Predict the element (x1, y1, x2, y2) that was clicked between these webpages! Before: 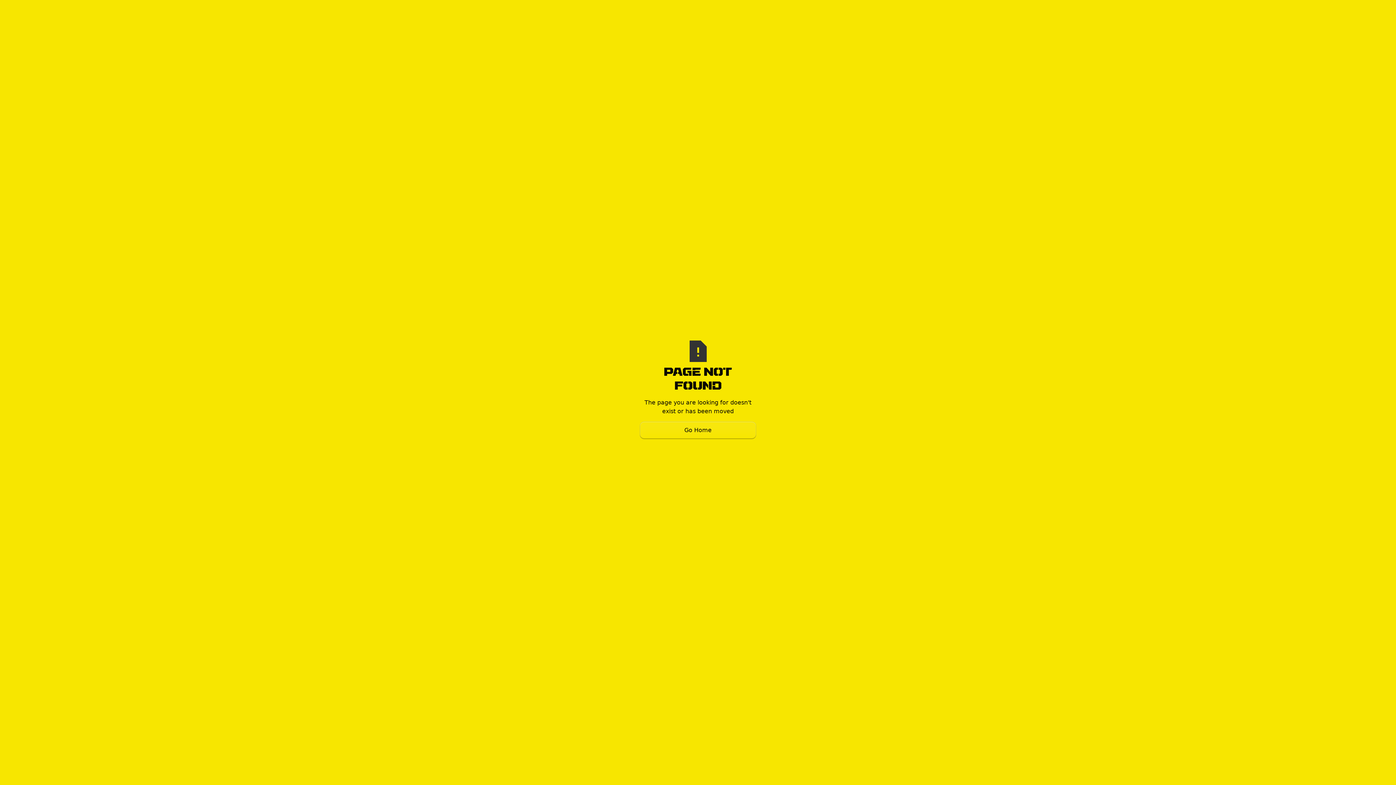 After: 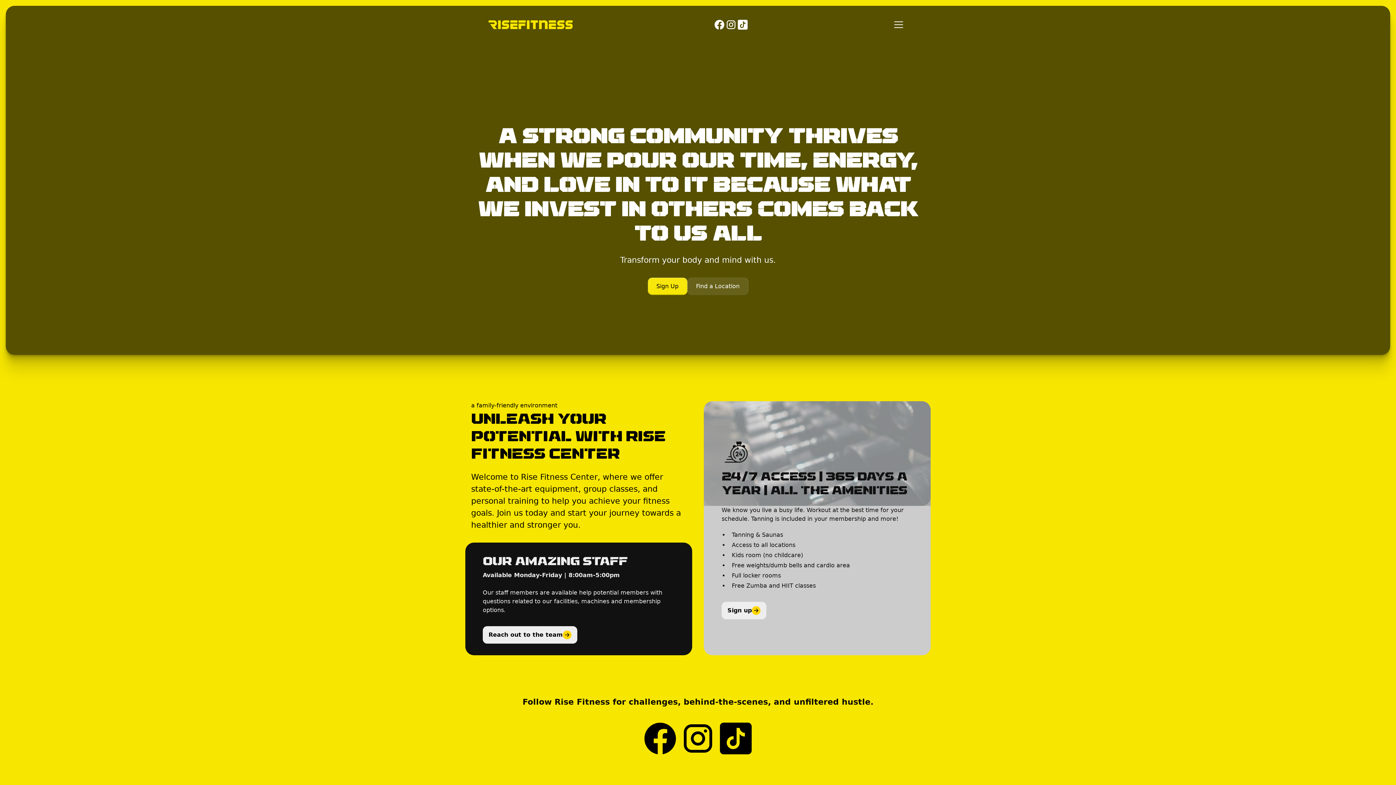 Action: label: Go Home bbox: (640, 421, 756, 439)